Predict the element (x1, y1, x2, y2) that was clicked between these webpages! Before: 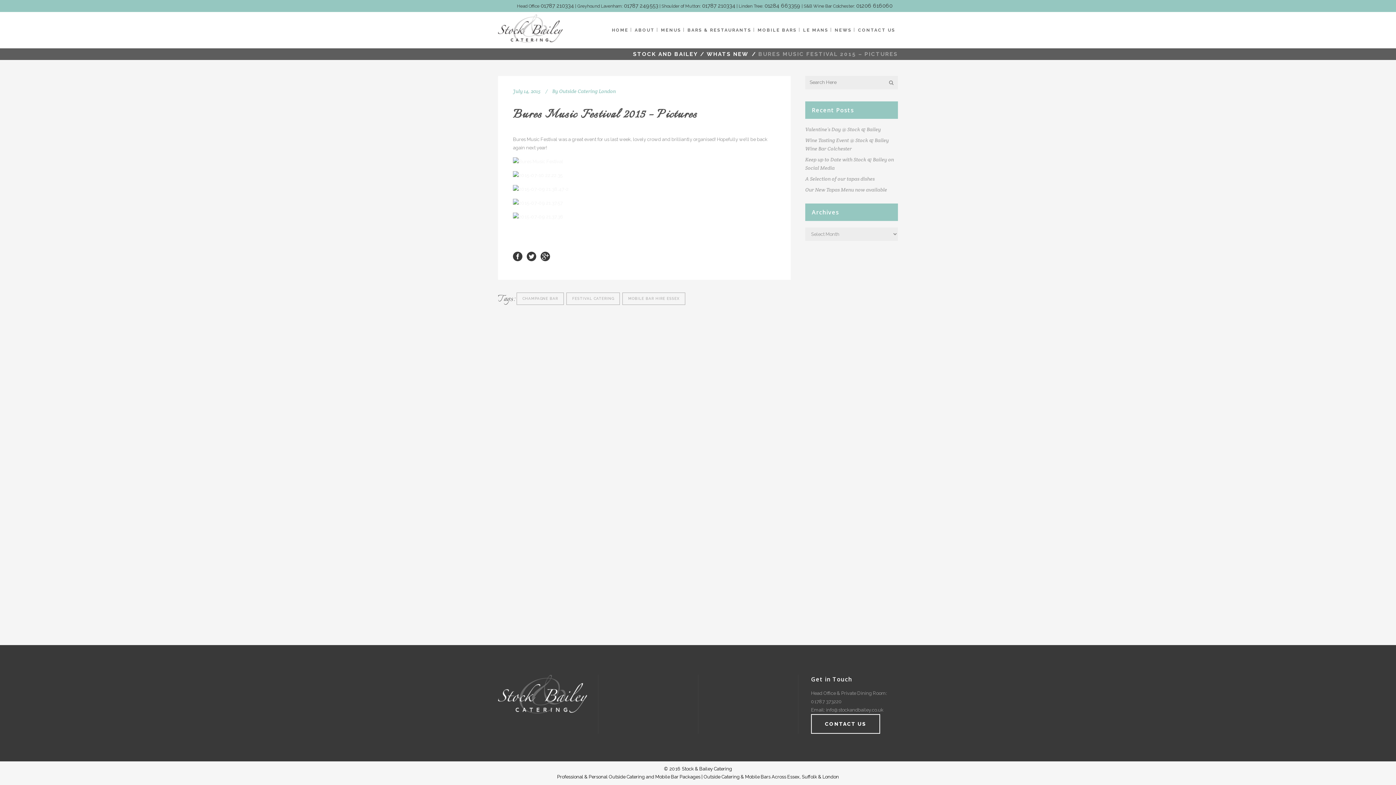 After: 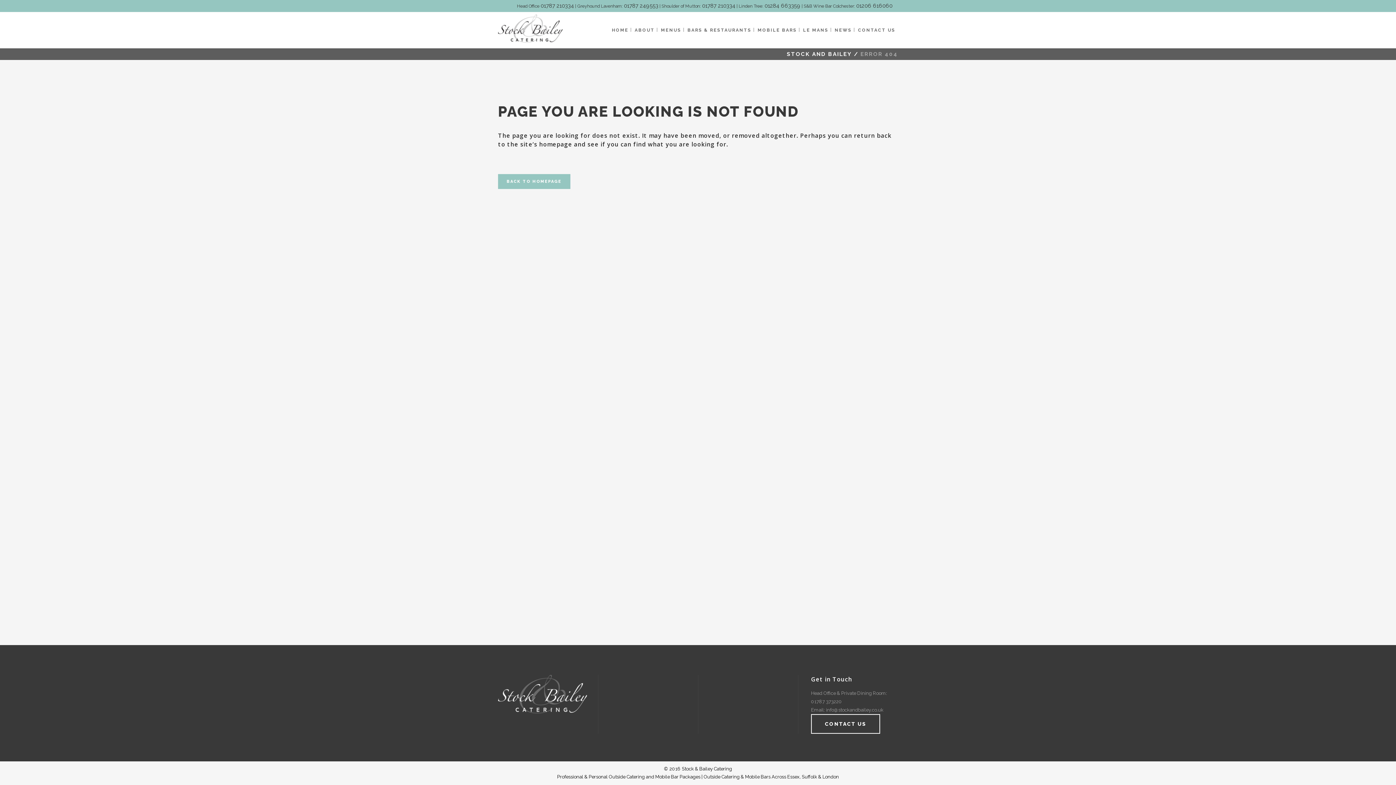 Action: bbox: (513, 158, 563, 164)